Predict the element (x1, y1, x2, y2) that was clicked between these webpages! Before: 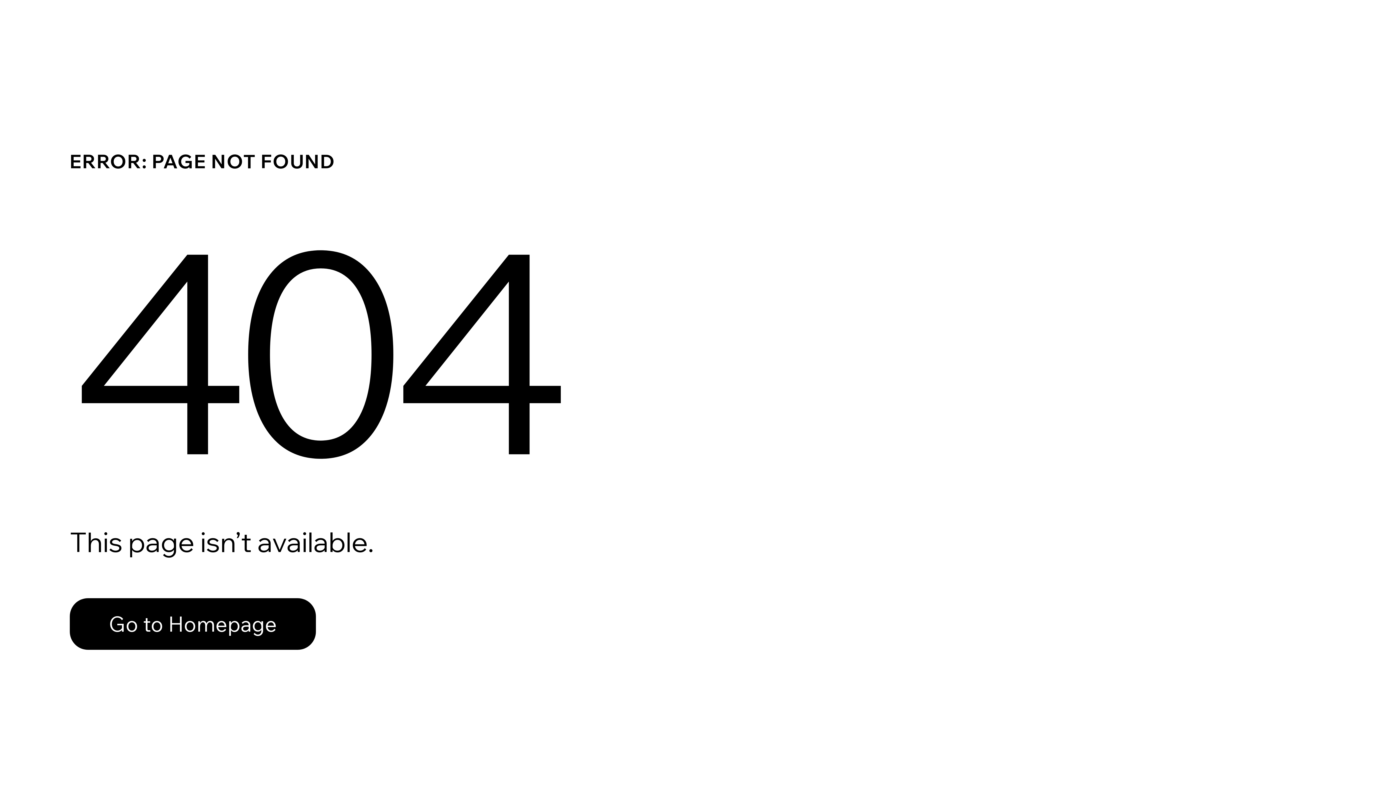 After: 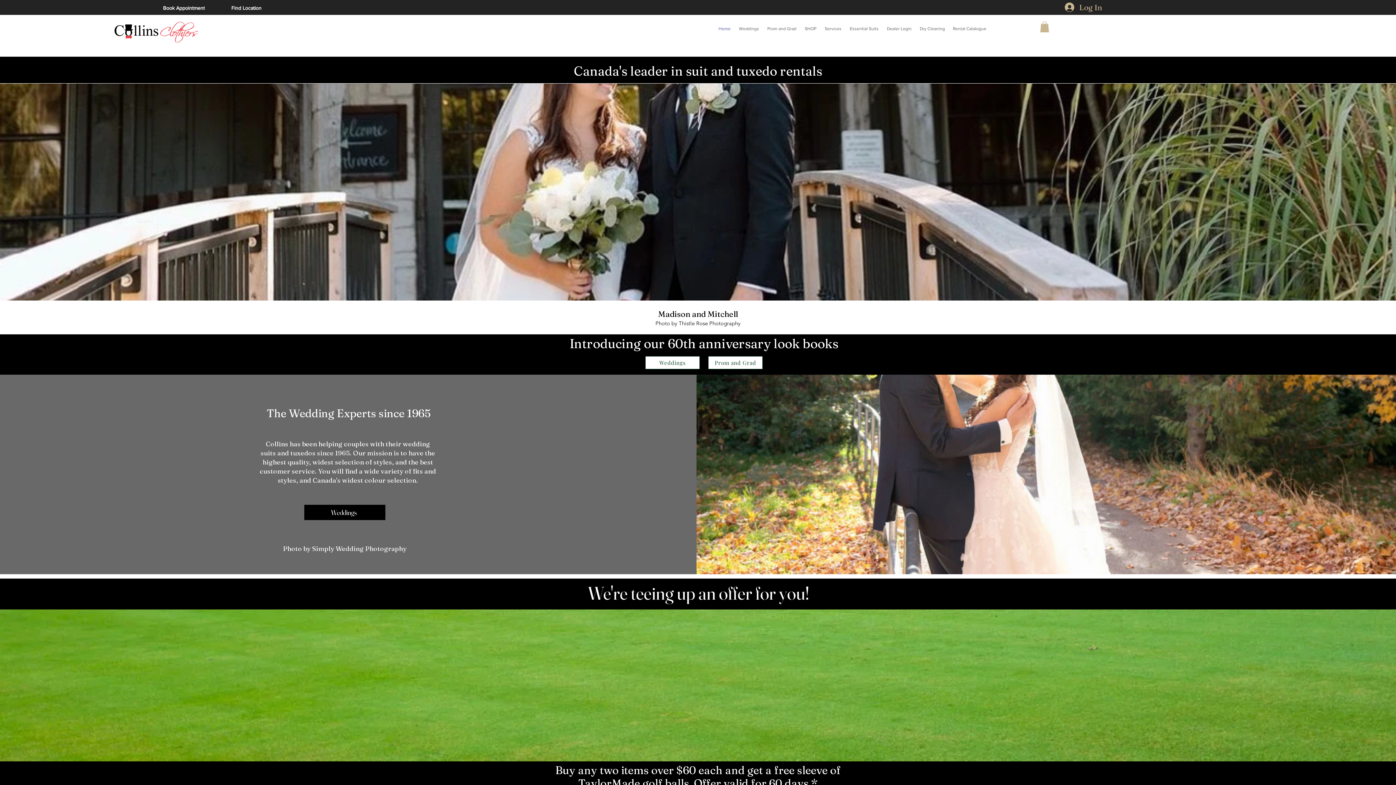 Action: label: Go to Homepage bbox: (69, 582, 768, 659)